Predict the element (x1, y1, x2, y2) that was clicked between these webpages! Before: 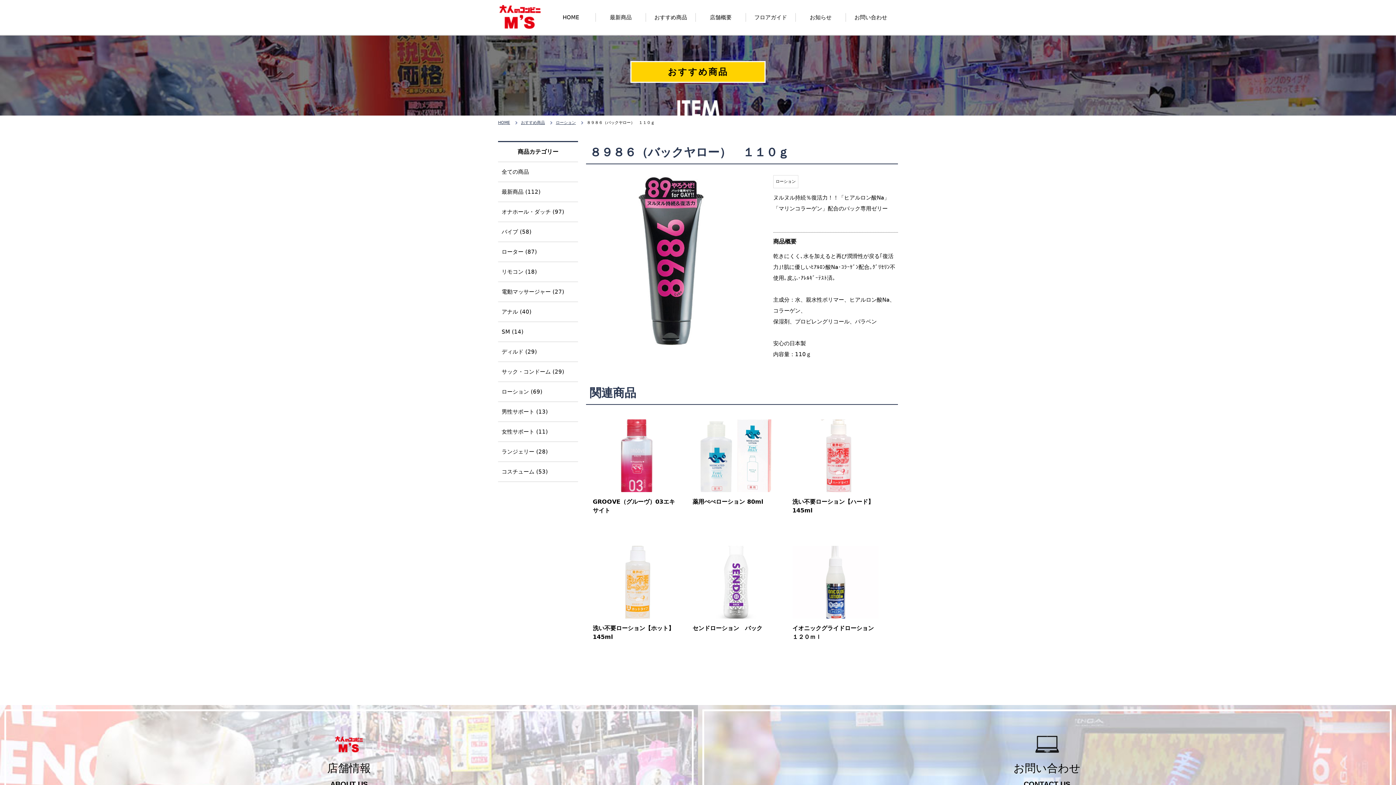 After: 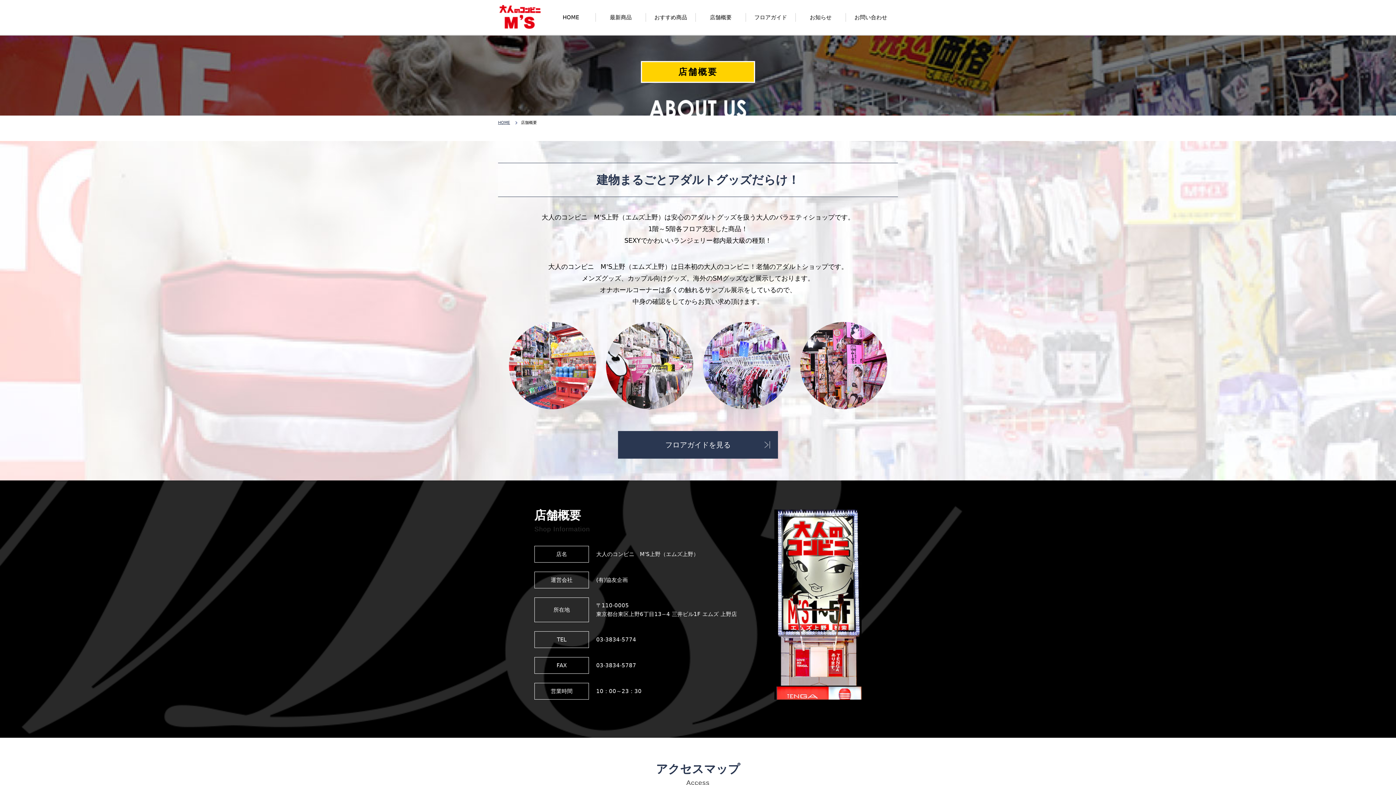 Action: bbox: (696, 0, 746, 34) label: 店舗概要